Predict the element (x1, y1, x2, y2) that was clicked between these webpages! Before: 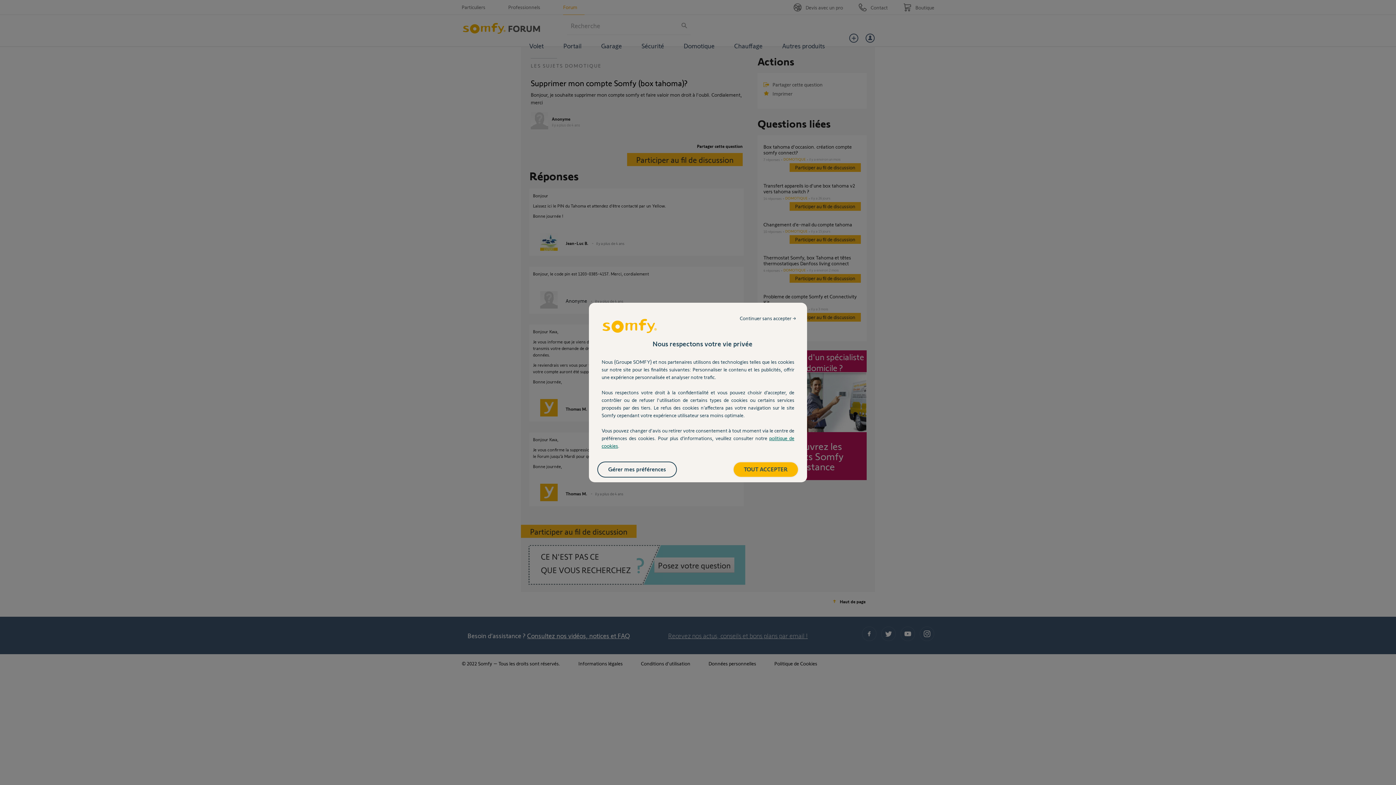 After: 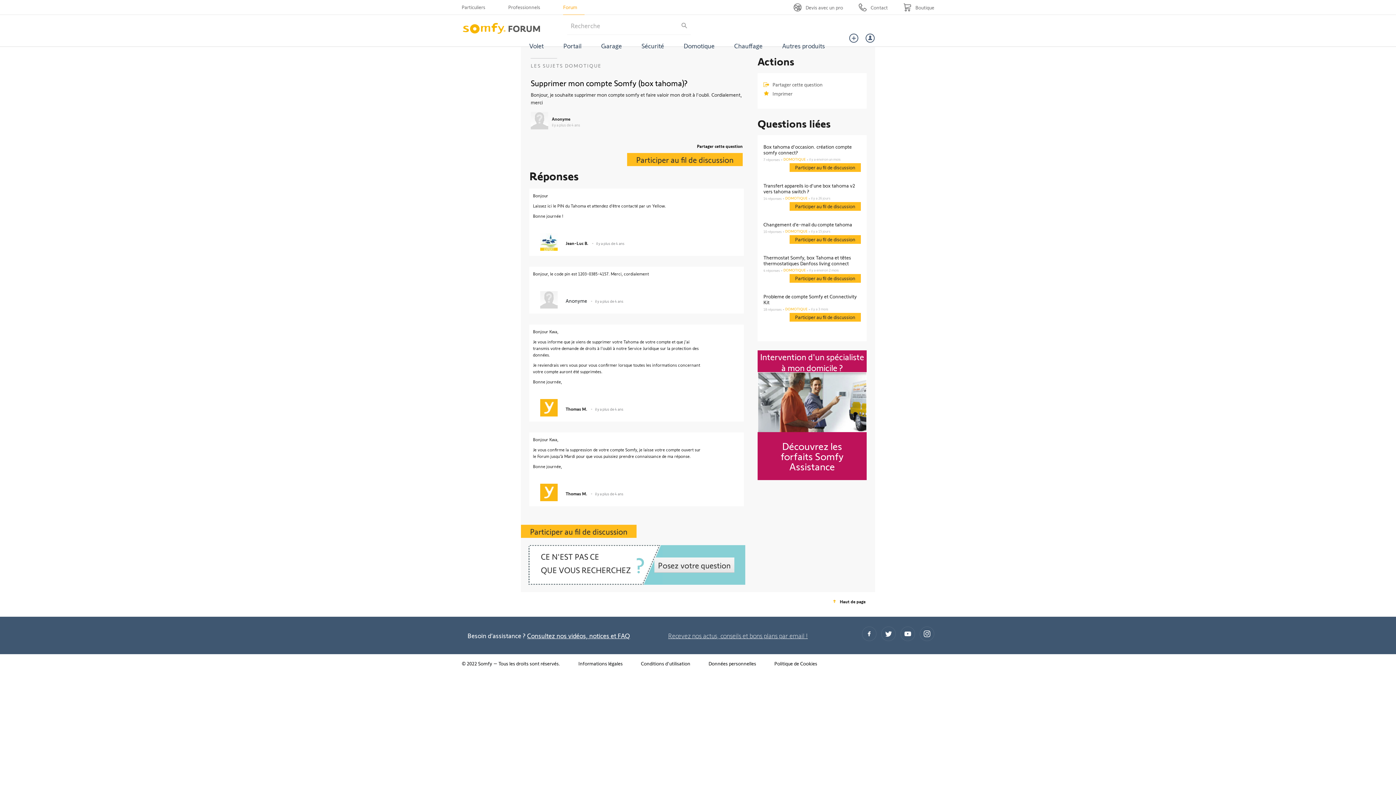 Action: label: Continuer sans accepter → bbox: (732, 311, 803, 325)